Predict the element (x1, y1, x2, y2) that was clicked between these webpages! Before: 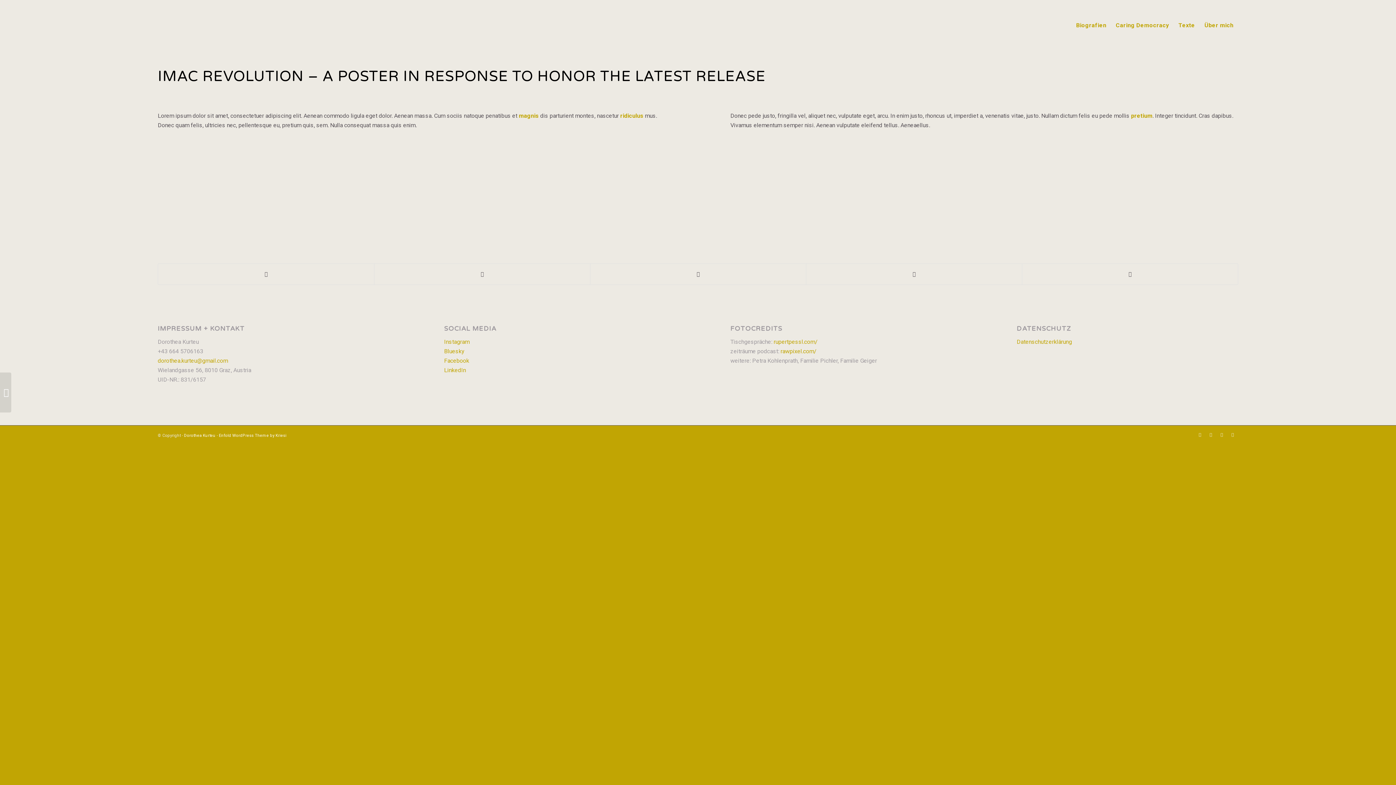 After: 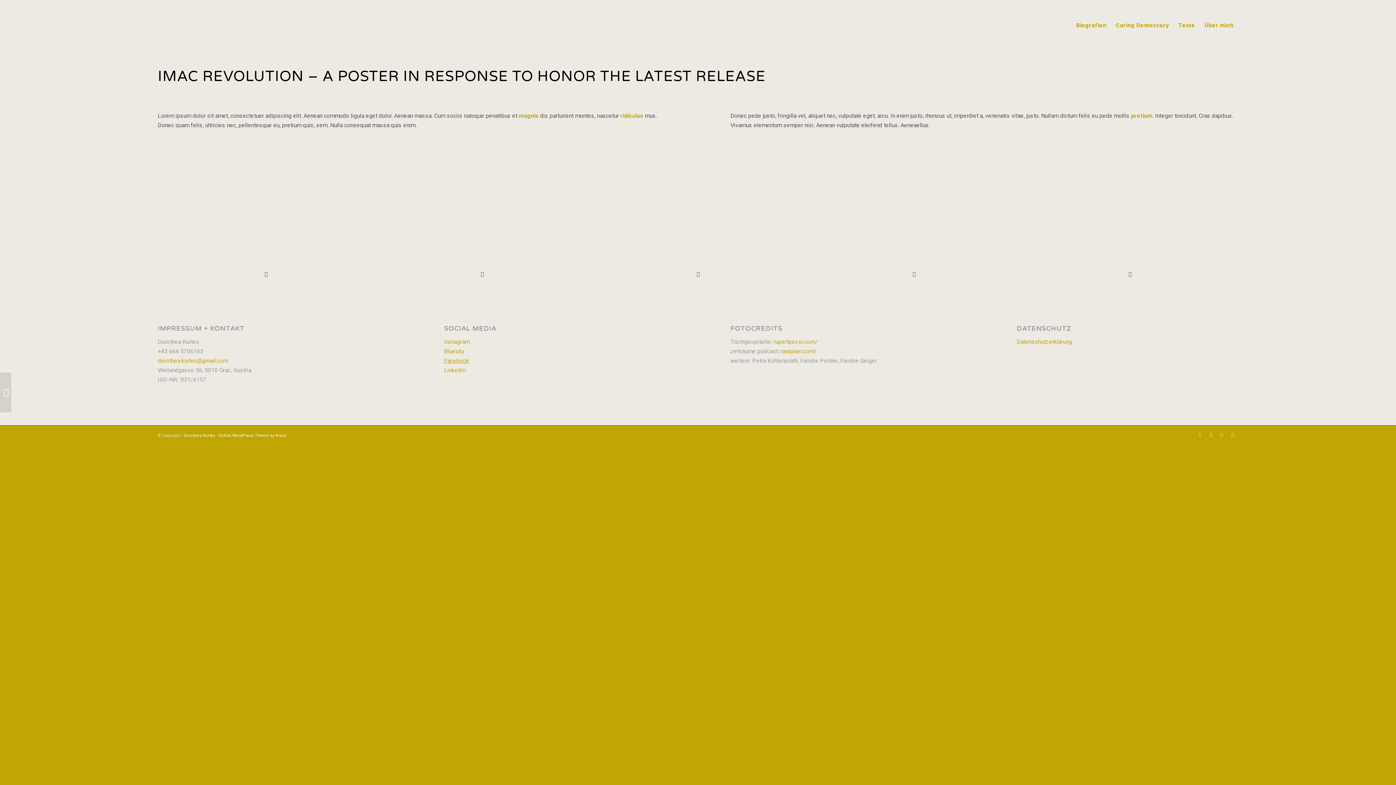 Action: label: Facebook bbox: (444, 357, 469, 364)